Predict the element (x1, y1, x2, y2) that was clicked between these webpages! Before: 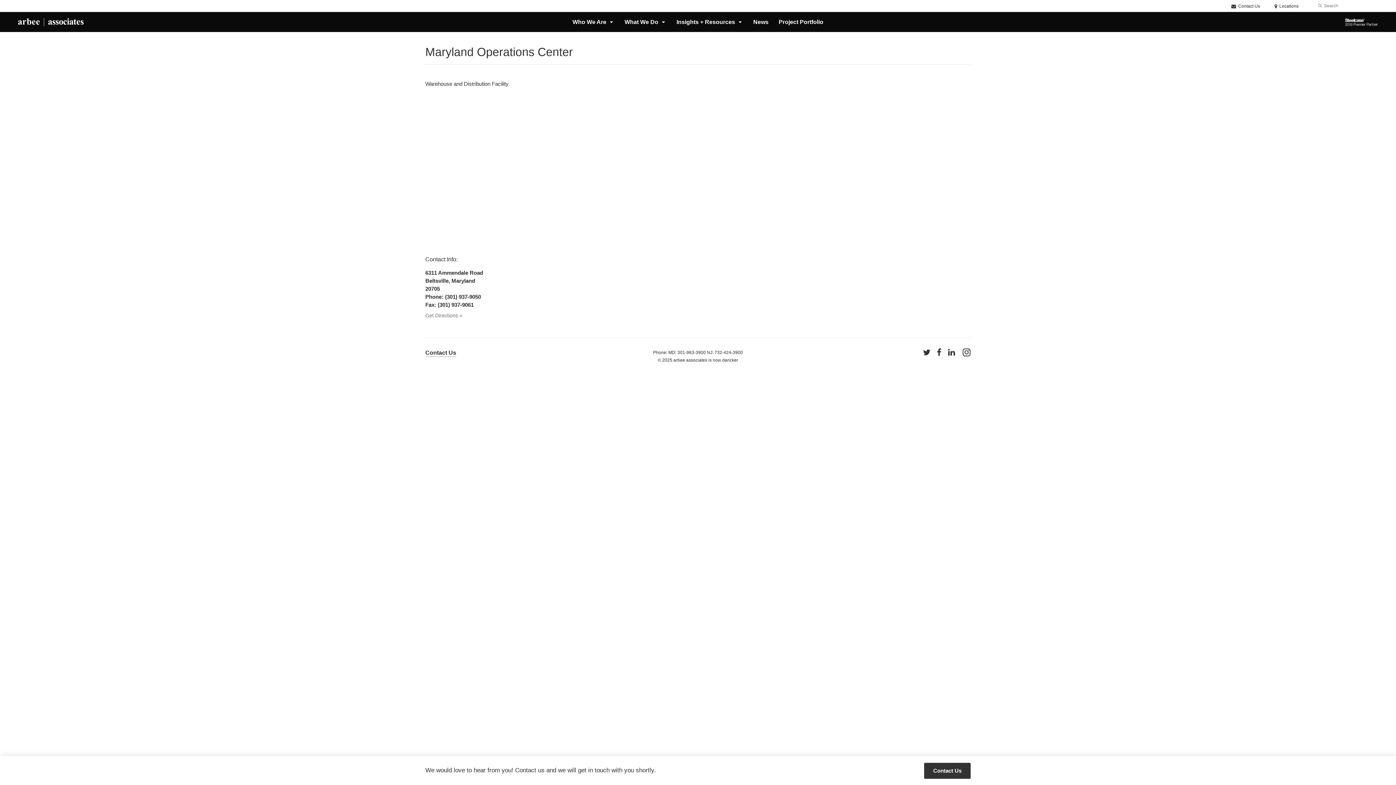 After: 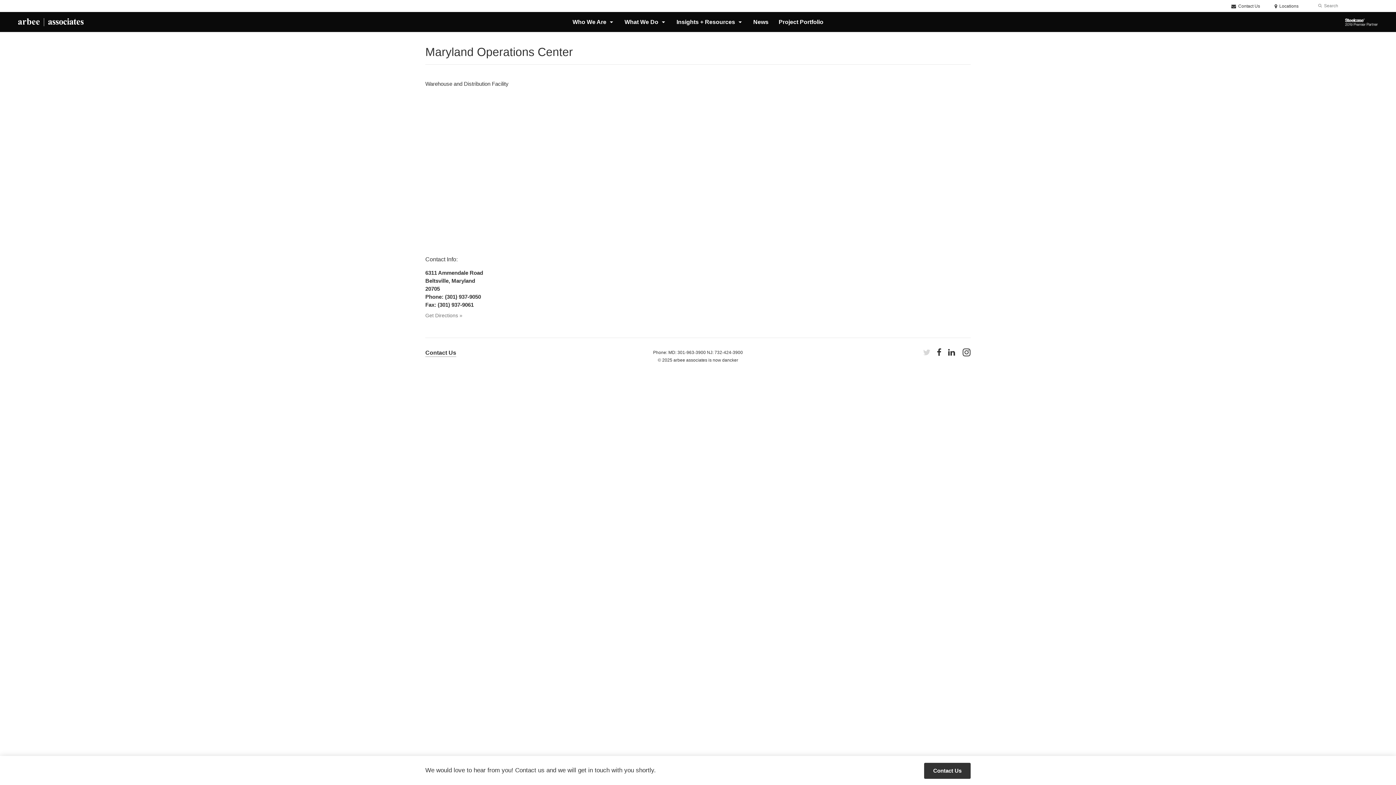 Action: label: Follow us on Twitter bbox: (923, 348, 930, 357)